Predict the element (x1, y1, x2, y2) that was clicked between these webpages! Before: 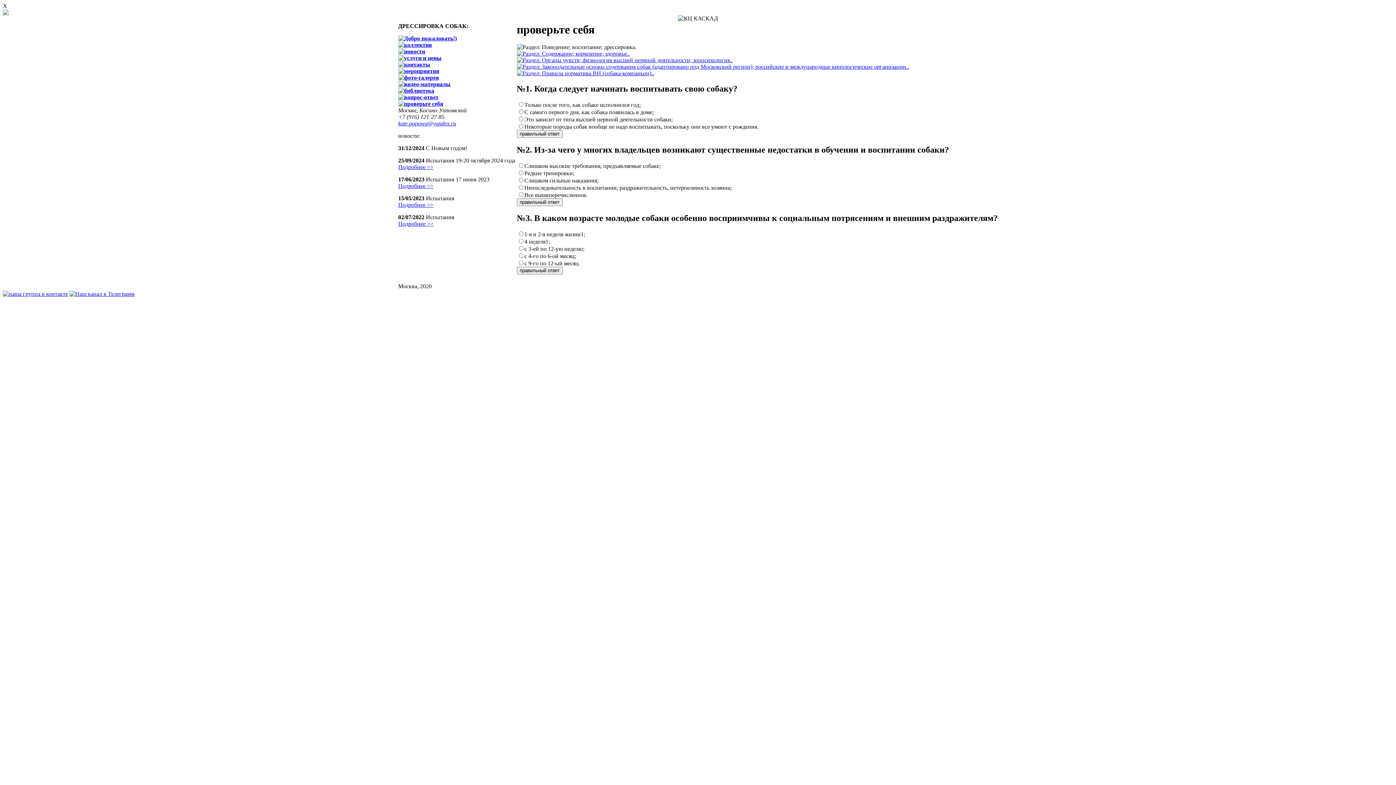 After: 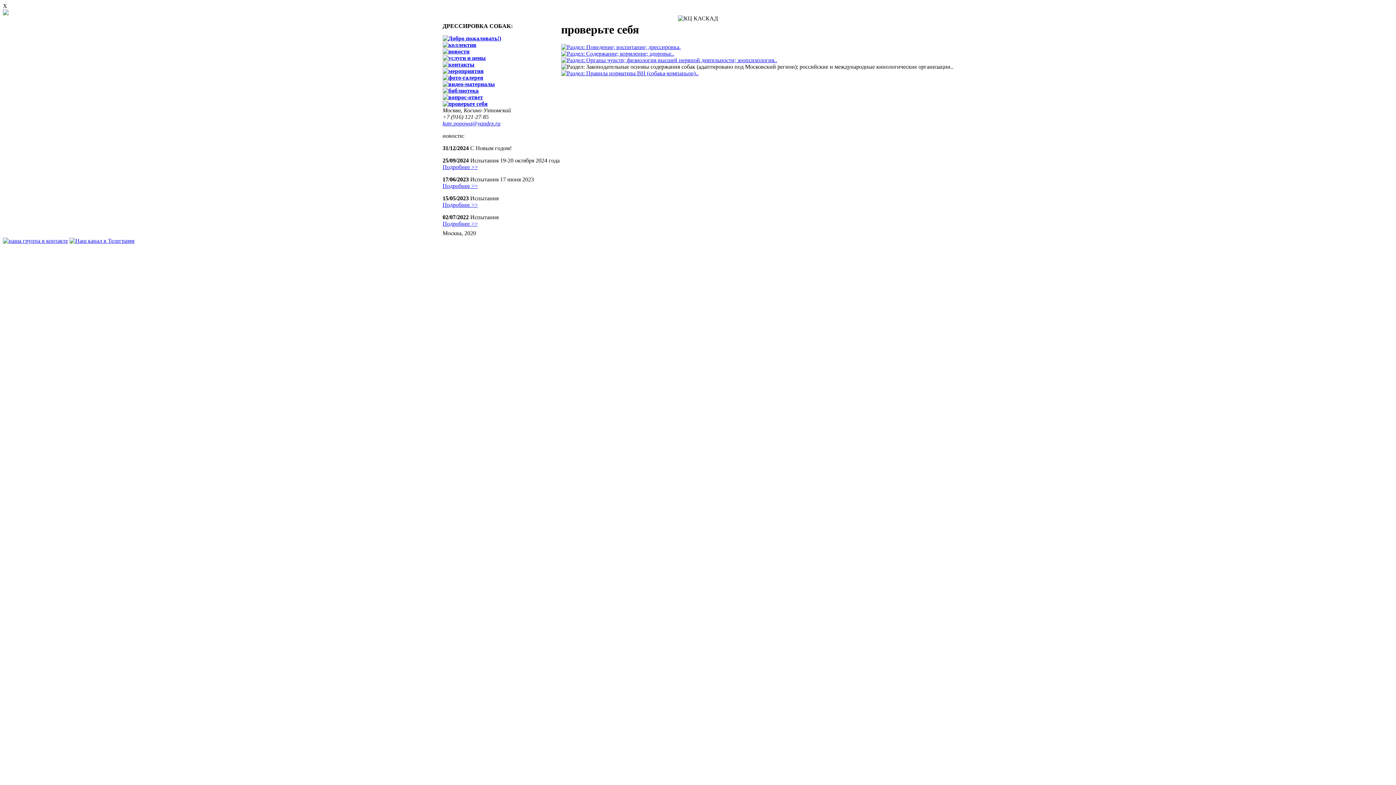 Action: label: Раздел: Законодательные основы содержания собак (адаптировано под Московский регион); российские и международные кинологические организации.. bbox: (522, 63, 909, 69)